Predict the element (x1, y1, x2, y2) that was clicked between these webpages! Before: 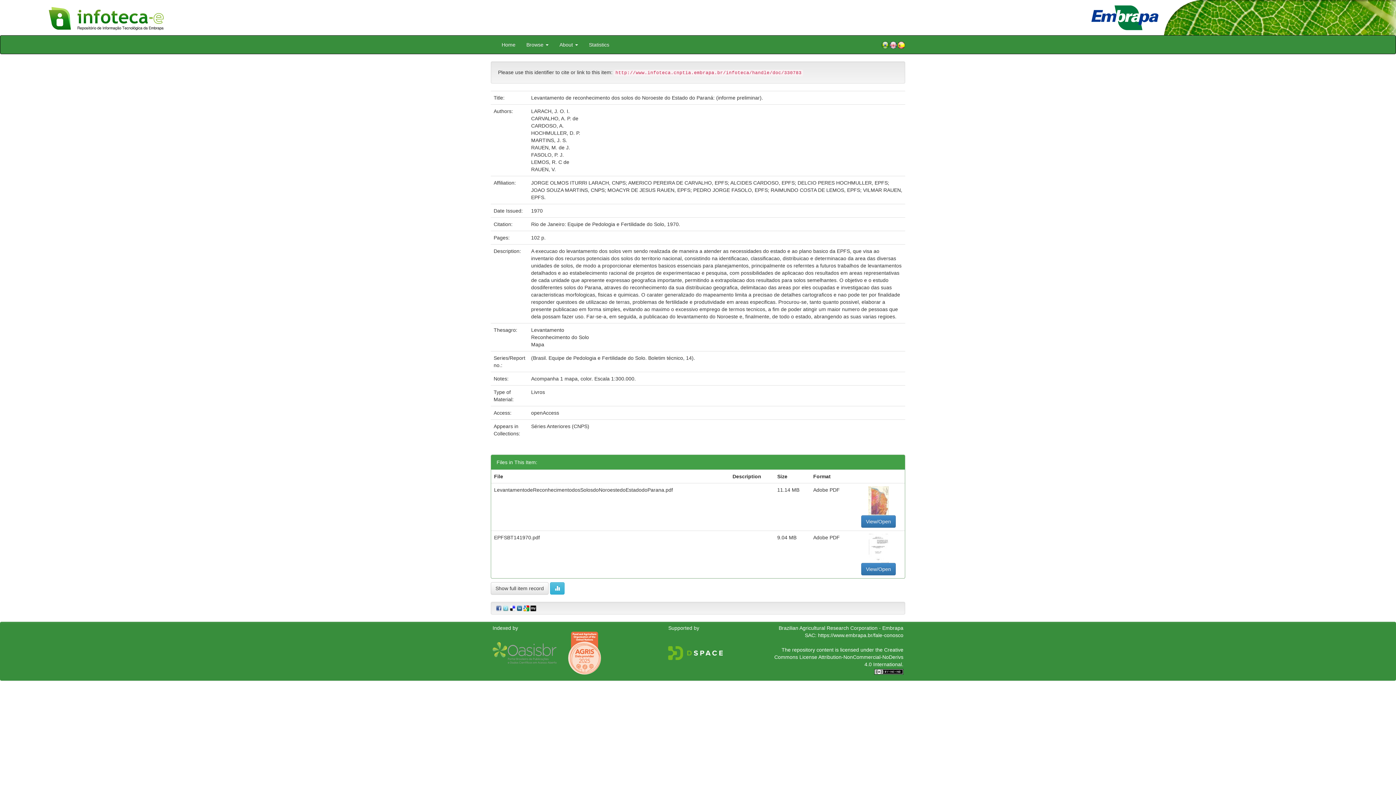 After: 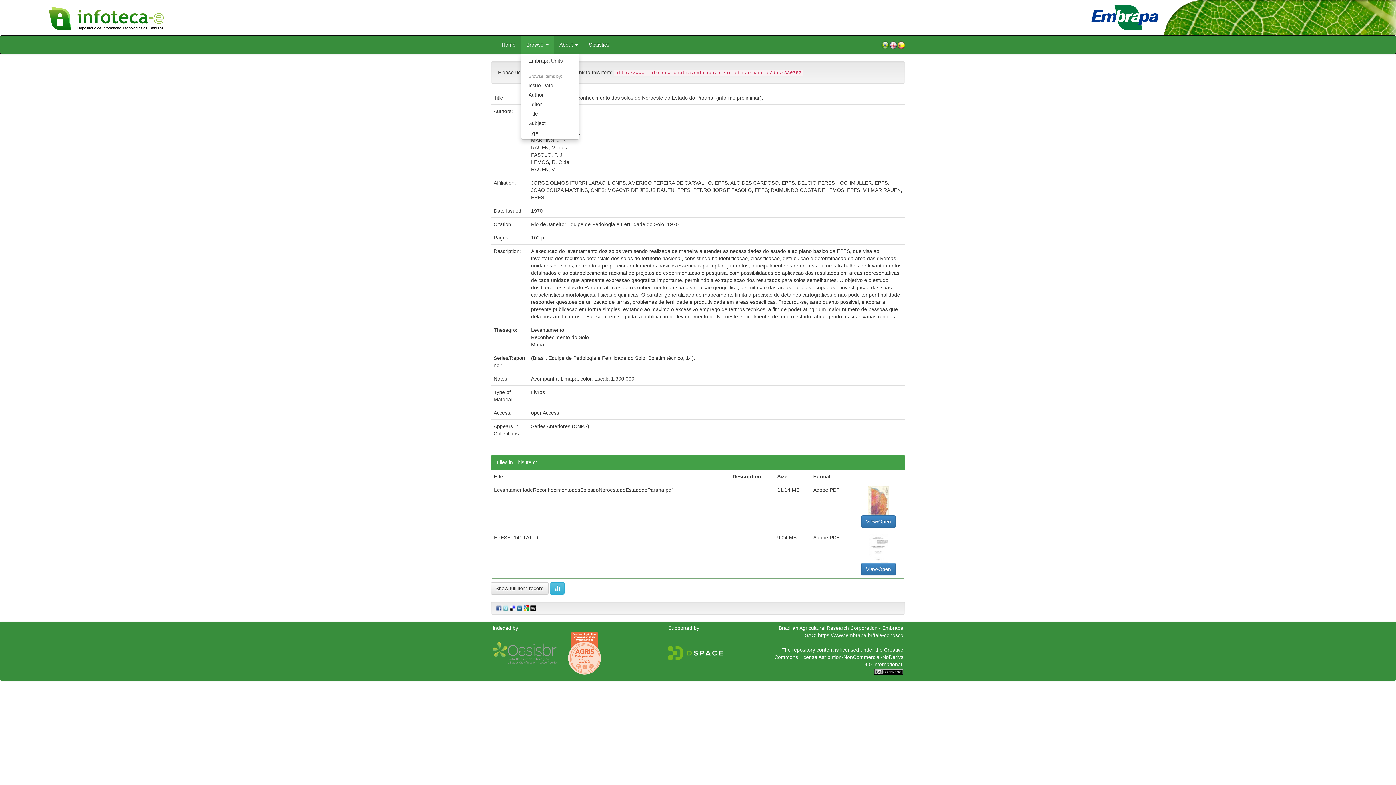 Action: label: Browse  bbox: (521, 35, 554, 53)